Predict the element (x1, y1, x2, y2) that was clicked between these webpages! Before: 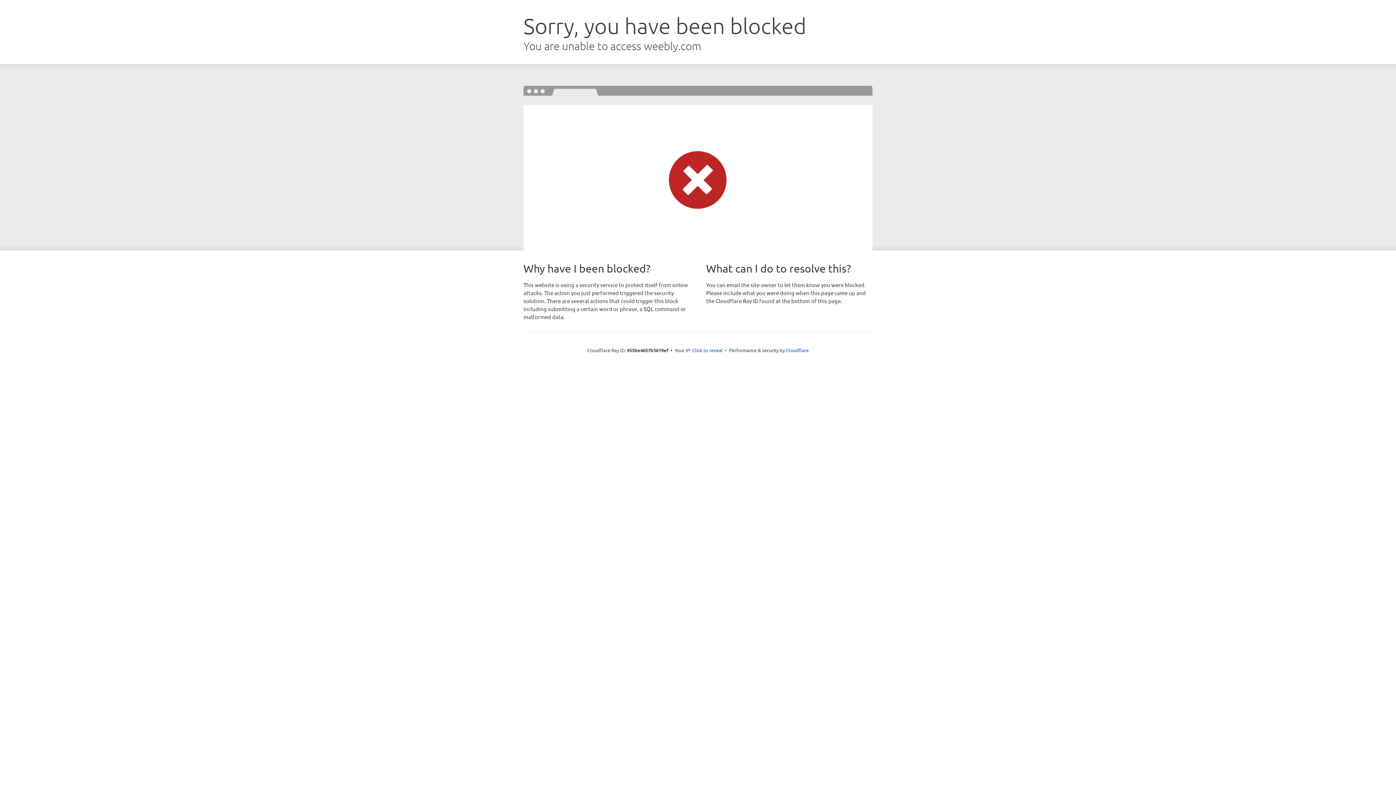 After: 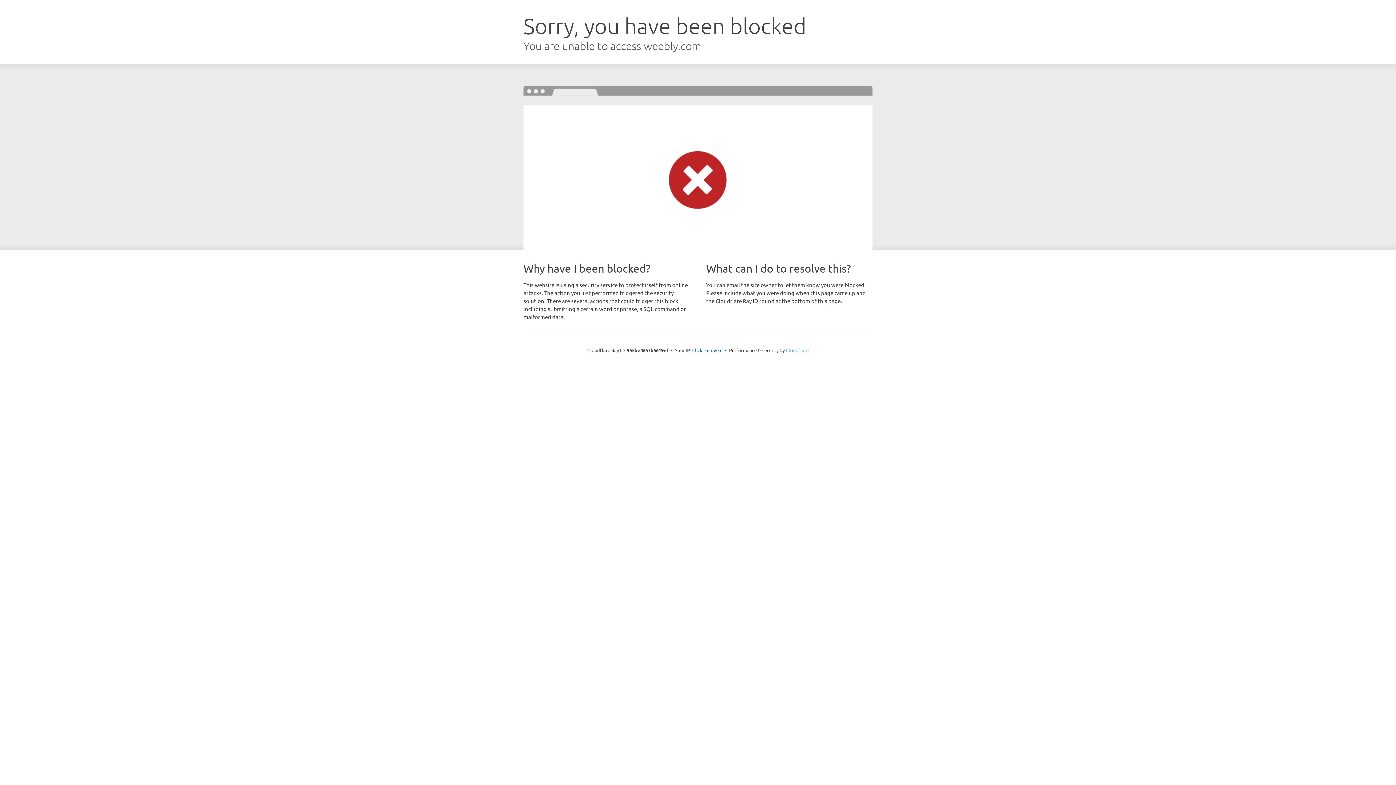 Action: bbox: (786, 347, 808, 353) label: Cloudflare